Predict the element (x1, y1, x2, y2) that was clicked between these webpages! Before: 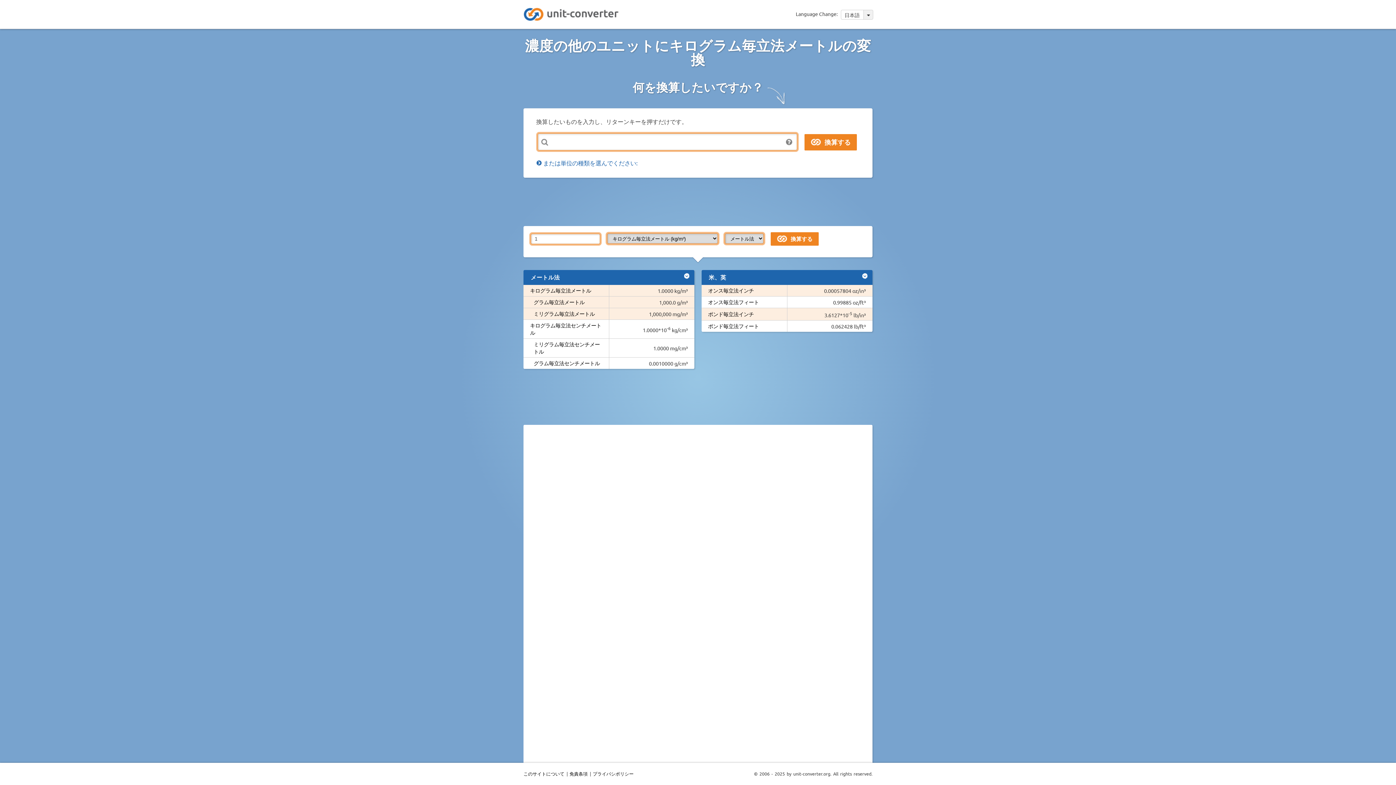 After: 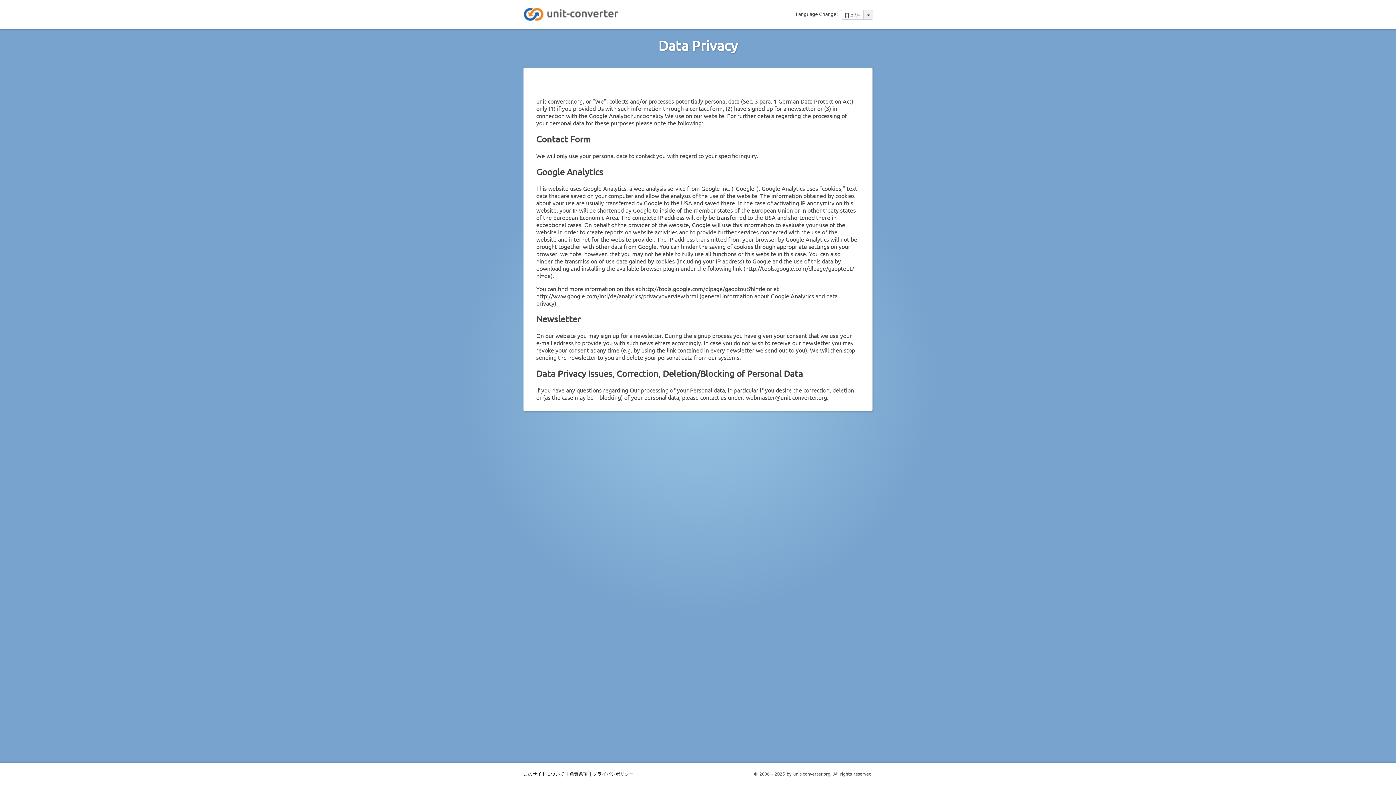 Action: label: プライバシポリシー bbox: (592, 771, 634, 777)